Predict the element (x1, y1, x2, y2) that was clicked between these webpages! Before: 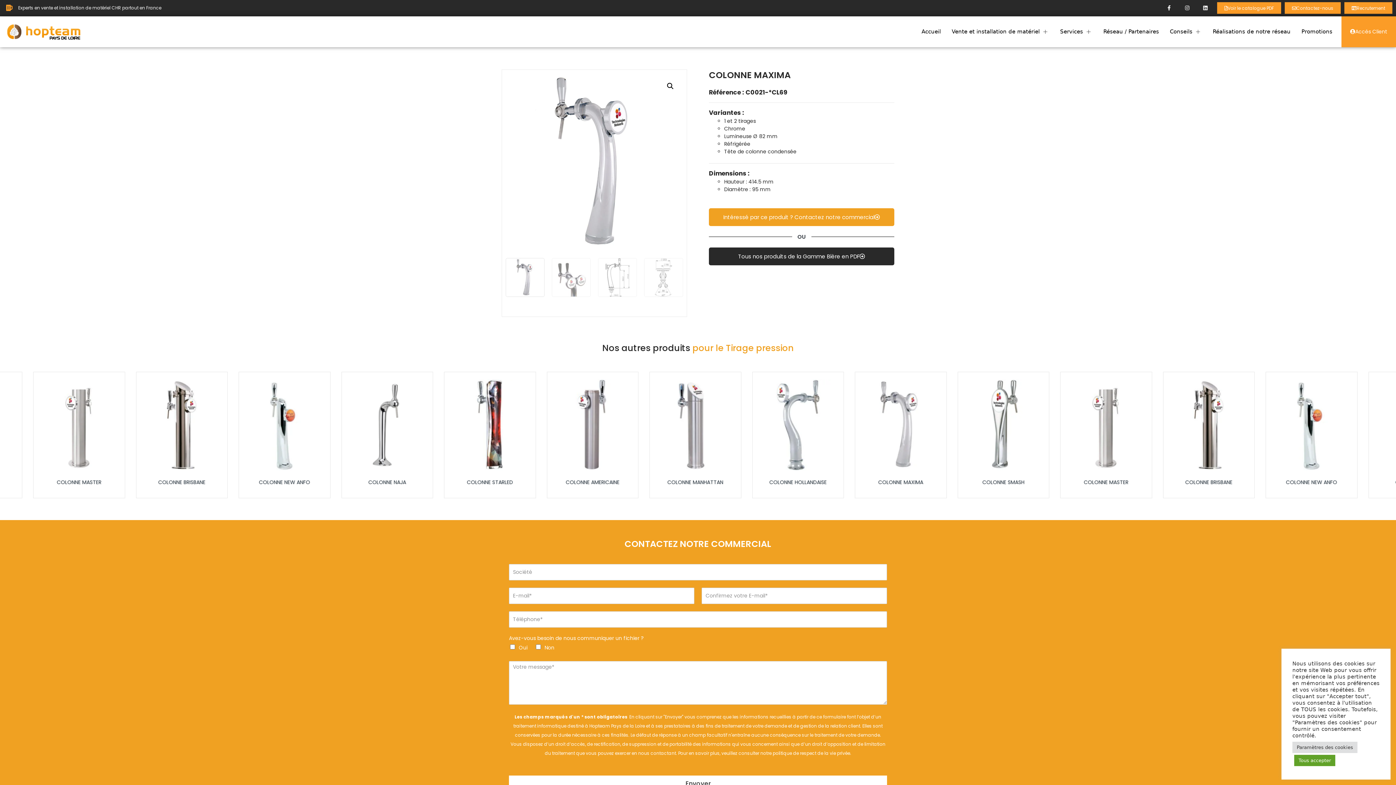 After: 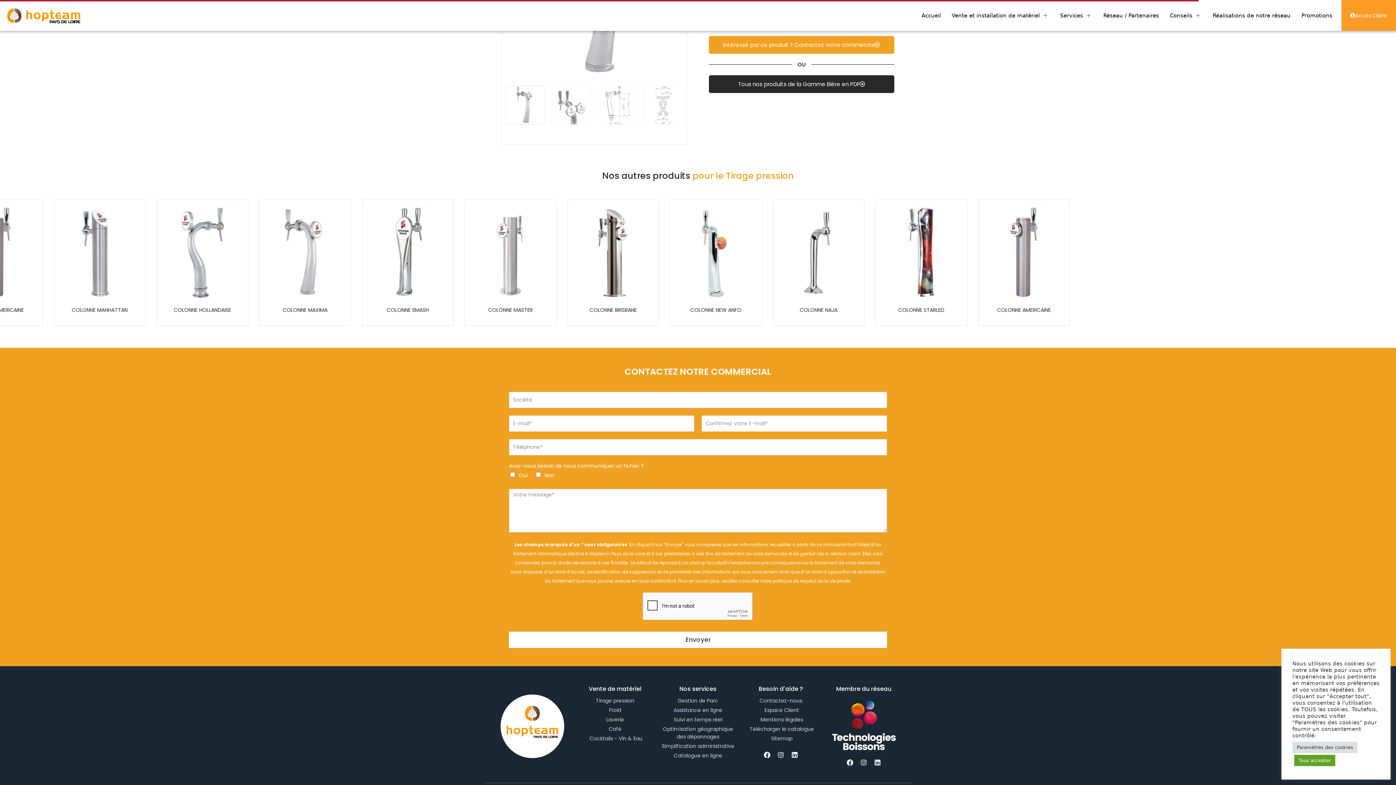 Action: bbox: (709, 208, 894, 226) label: Intéressé par ce produit ? Contactez notre commercial